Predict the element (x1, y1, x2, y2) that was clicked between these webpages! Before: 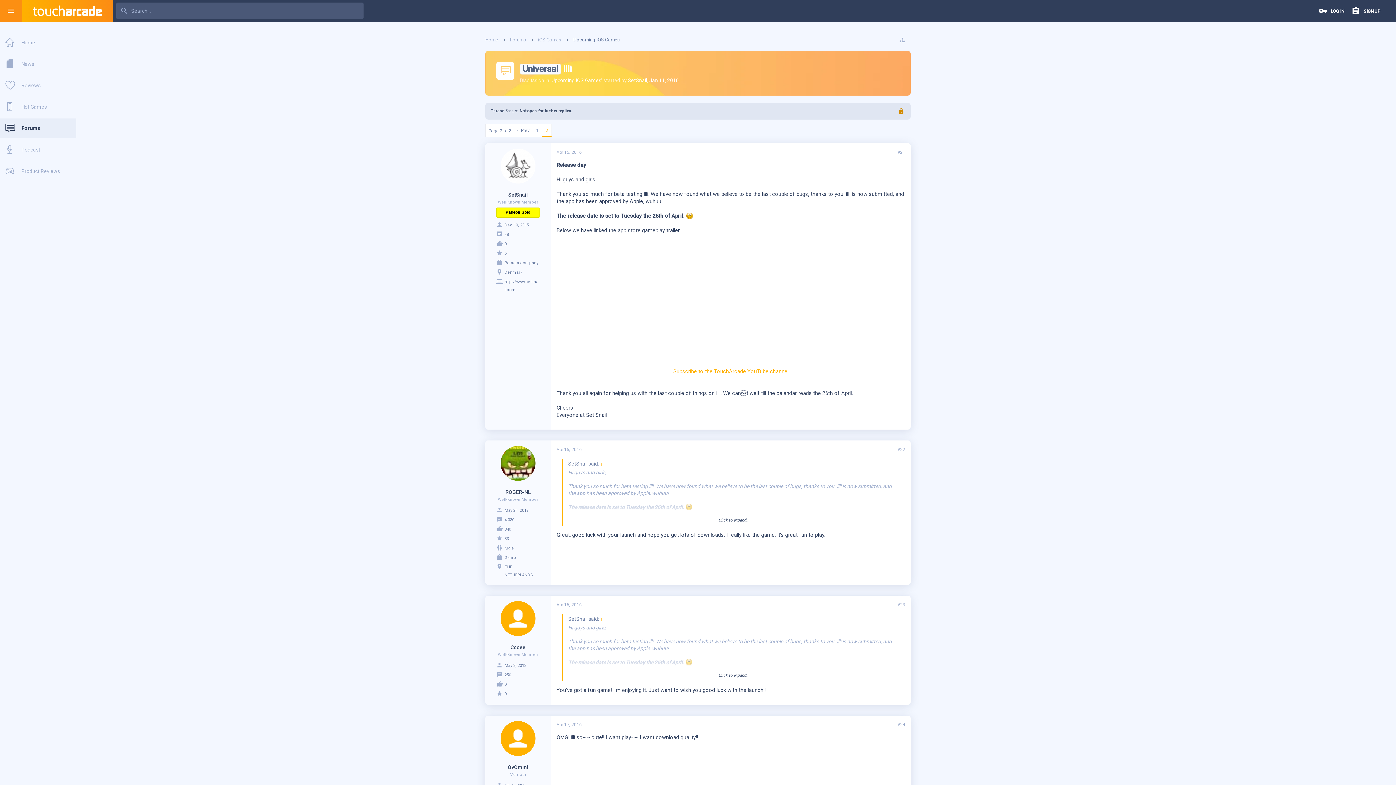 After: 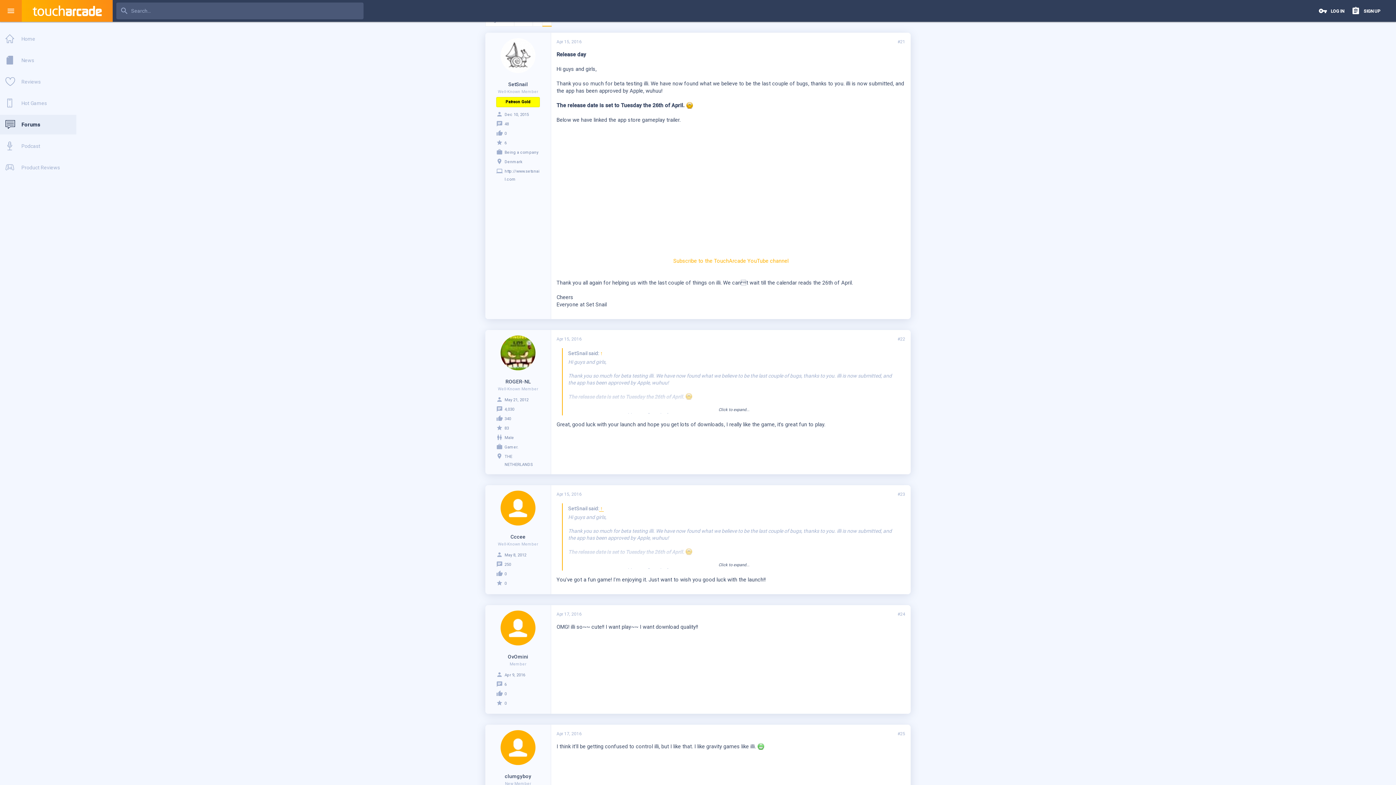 Action: bbox: (599, 616, 604, 622) label: ↑